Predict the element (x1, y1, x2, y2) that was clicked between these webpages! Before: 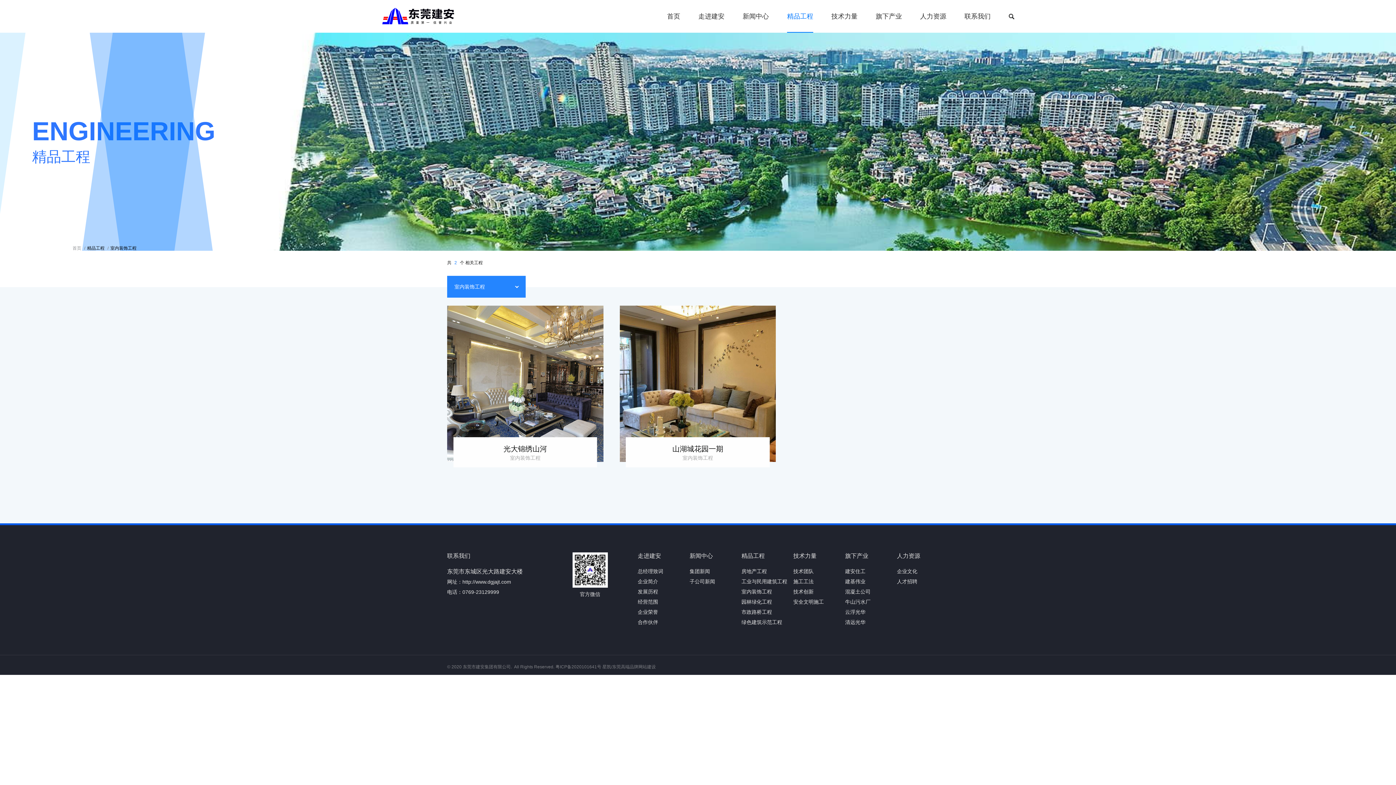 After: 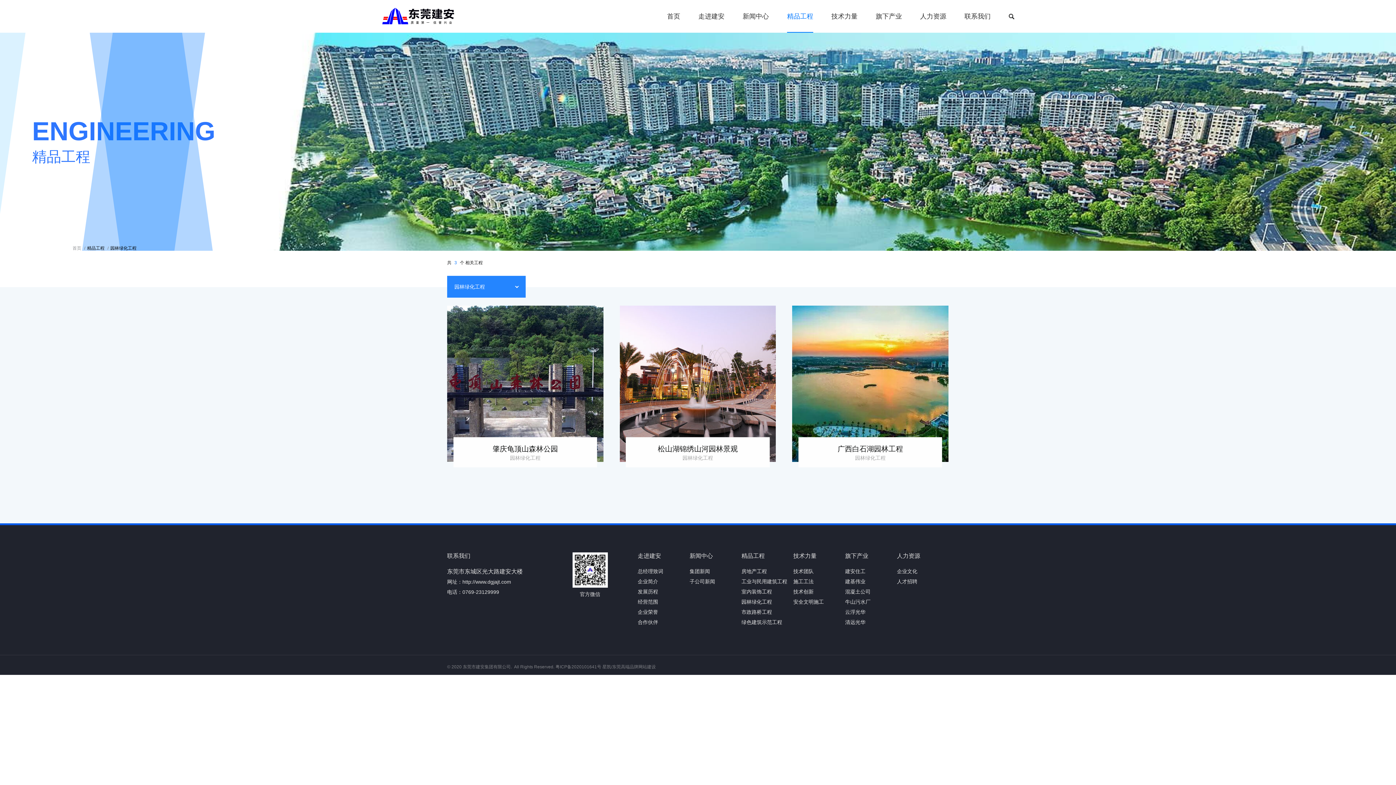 Action: label: 园林绿化工程 bbox: (741, 599, 789, 605)